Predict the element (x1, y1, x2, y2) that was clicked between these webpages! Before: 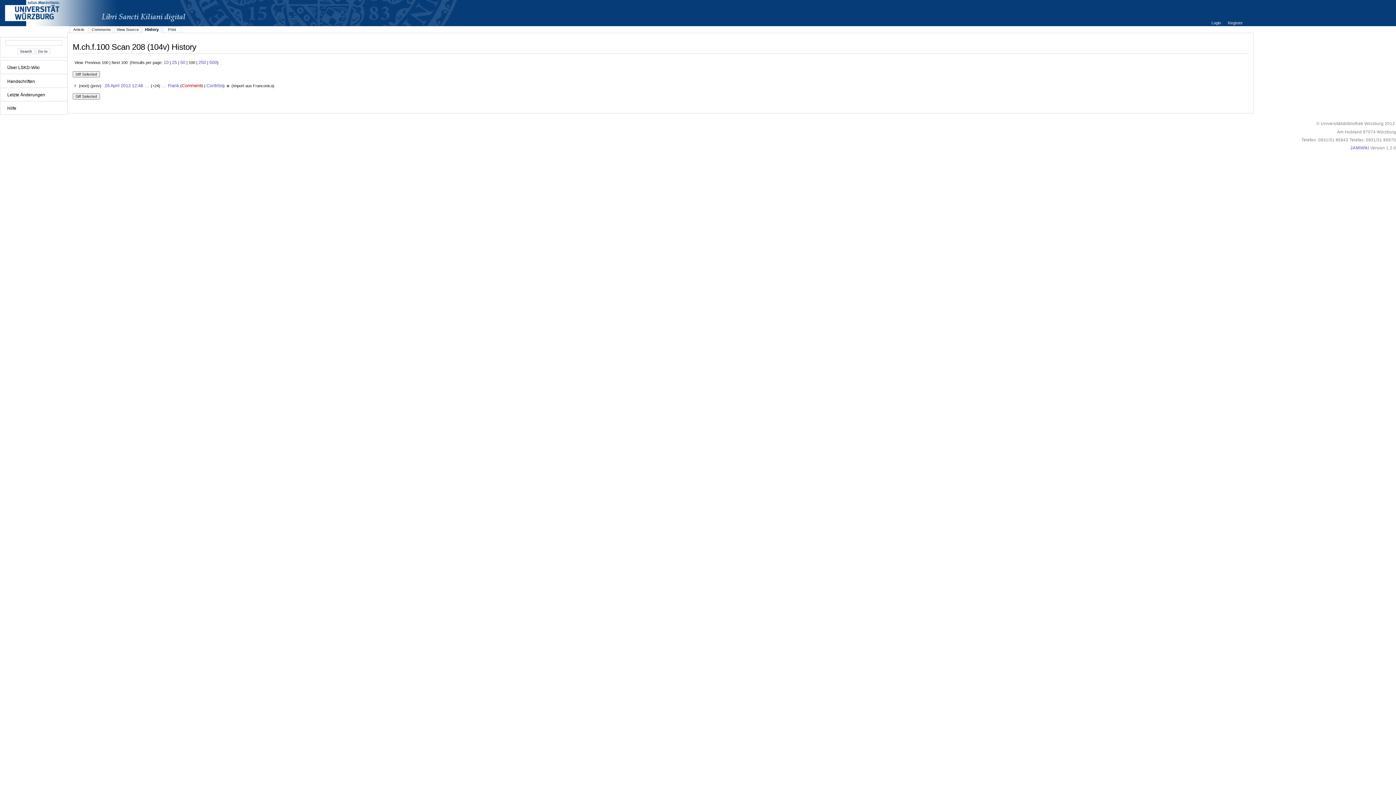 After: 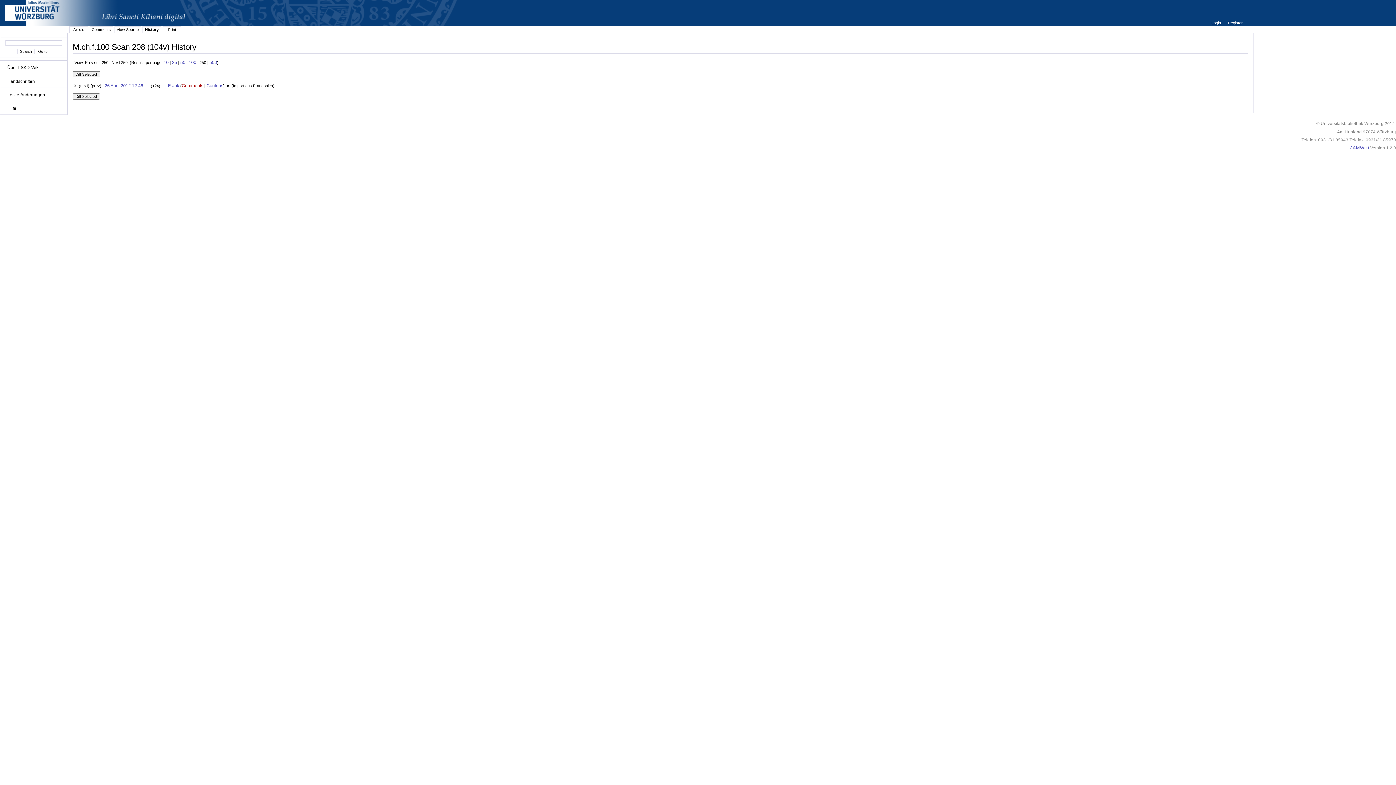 Action: label: 250 bbox: (198, 59, 206, 65)